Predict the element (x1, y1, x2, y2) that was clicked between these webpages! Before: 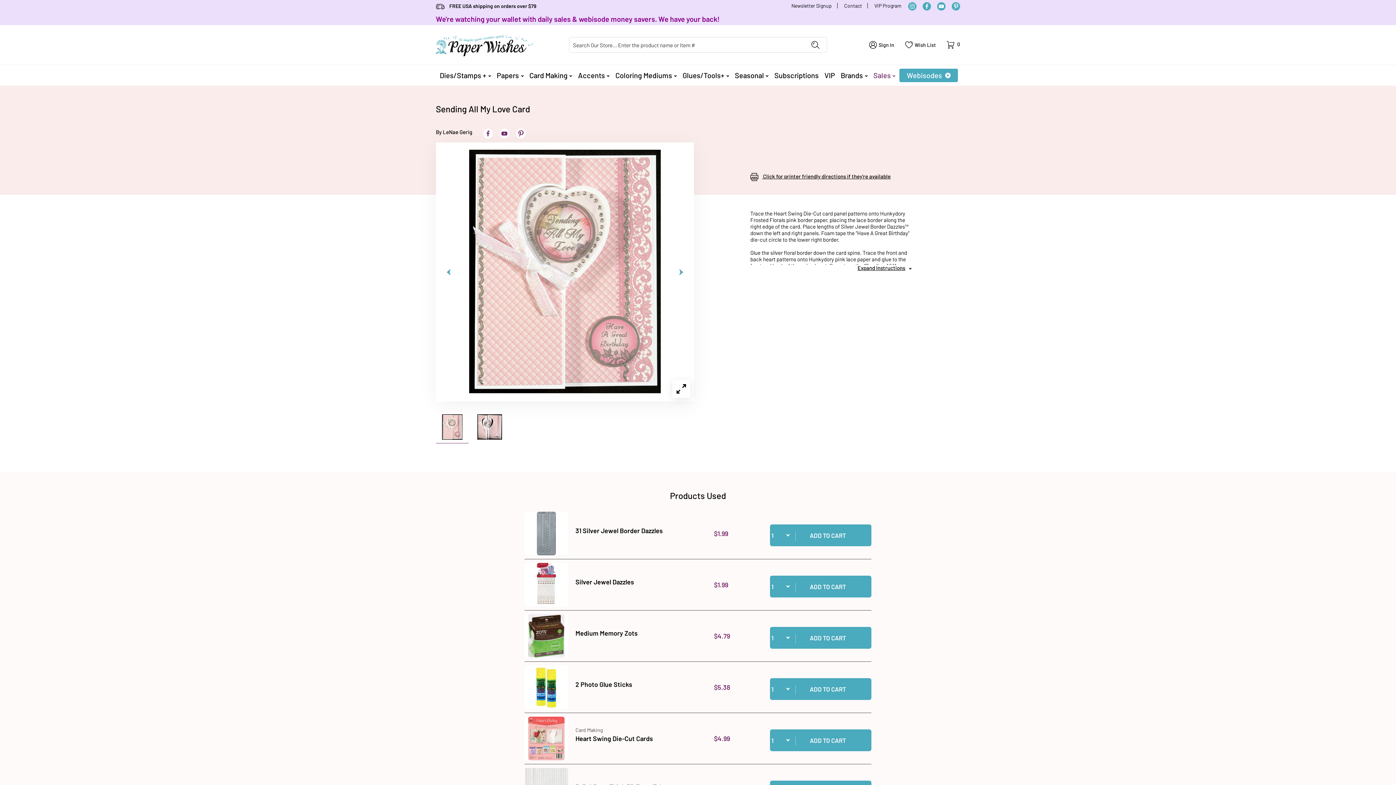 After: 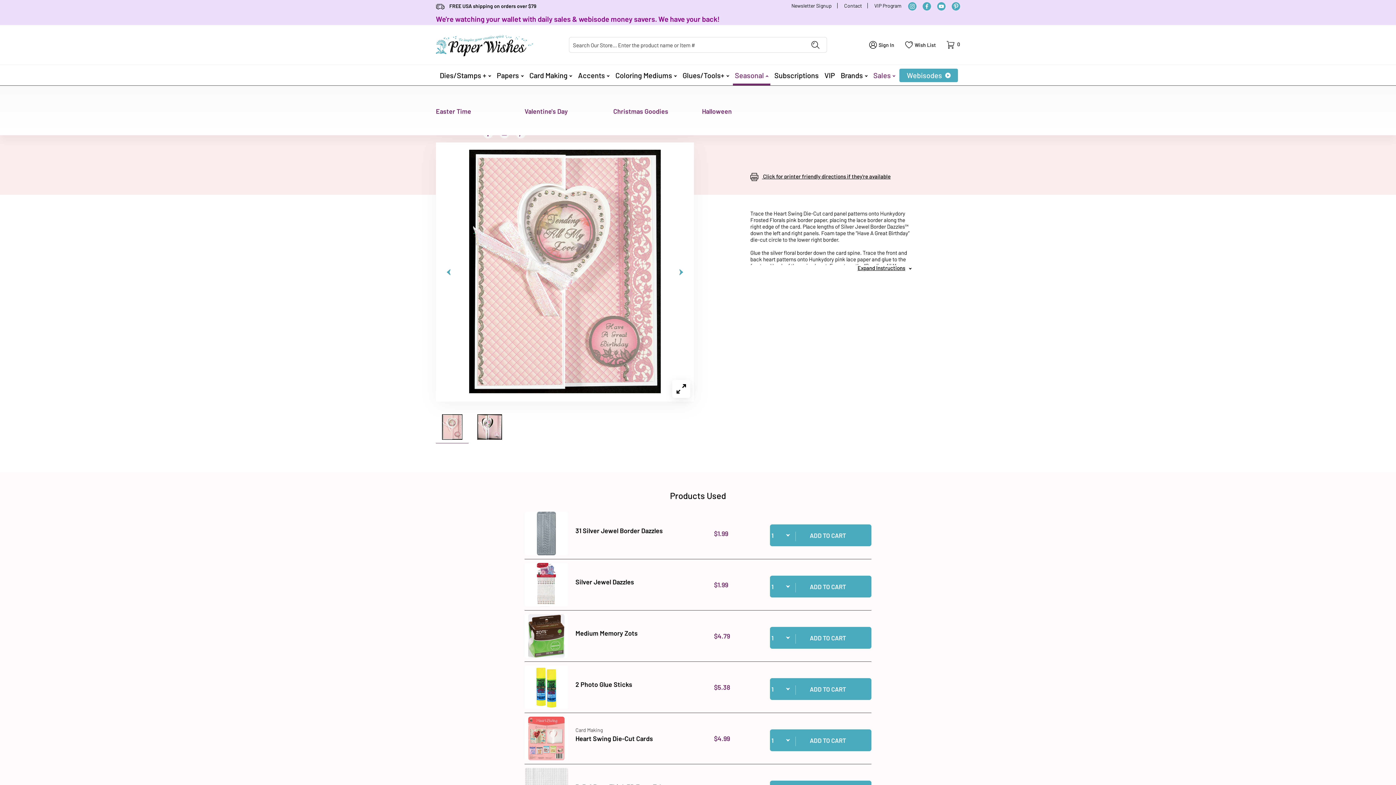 Action: bbox: (733, 65, 770, 85) label: Seasonal